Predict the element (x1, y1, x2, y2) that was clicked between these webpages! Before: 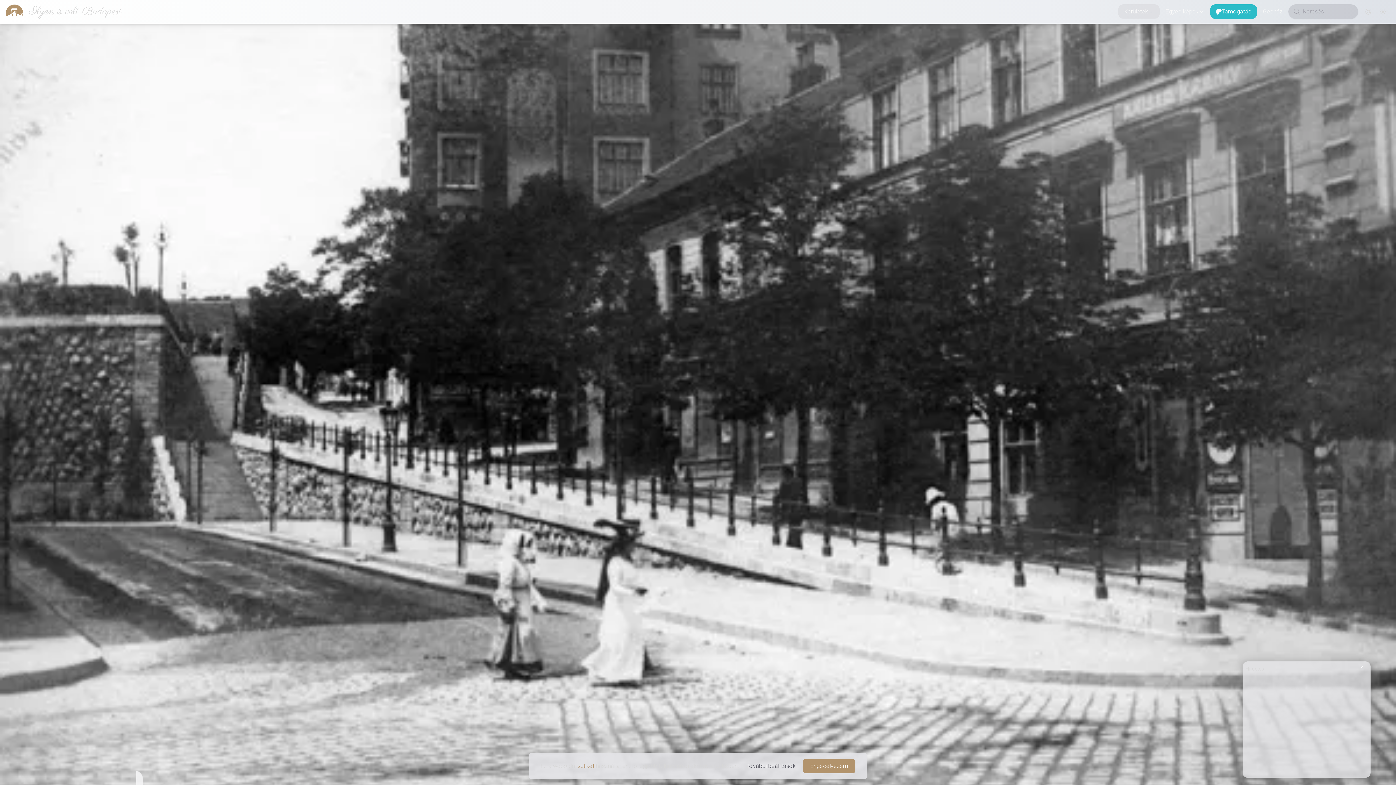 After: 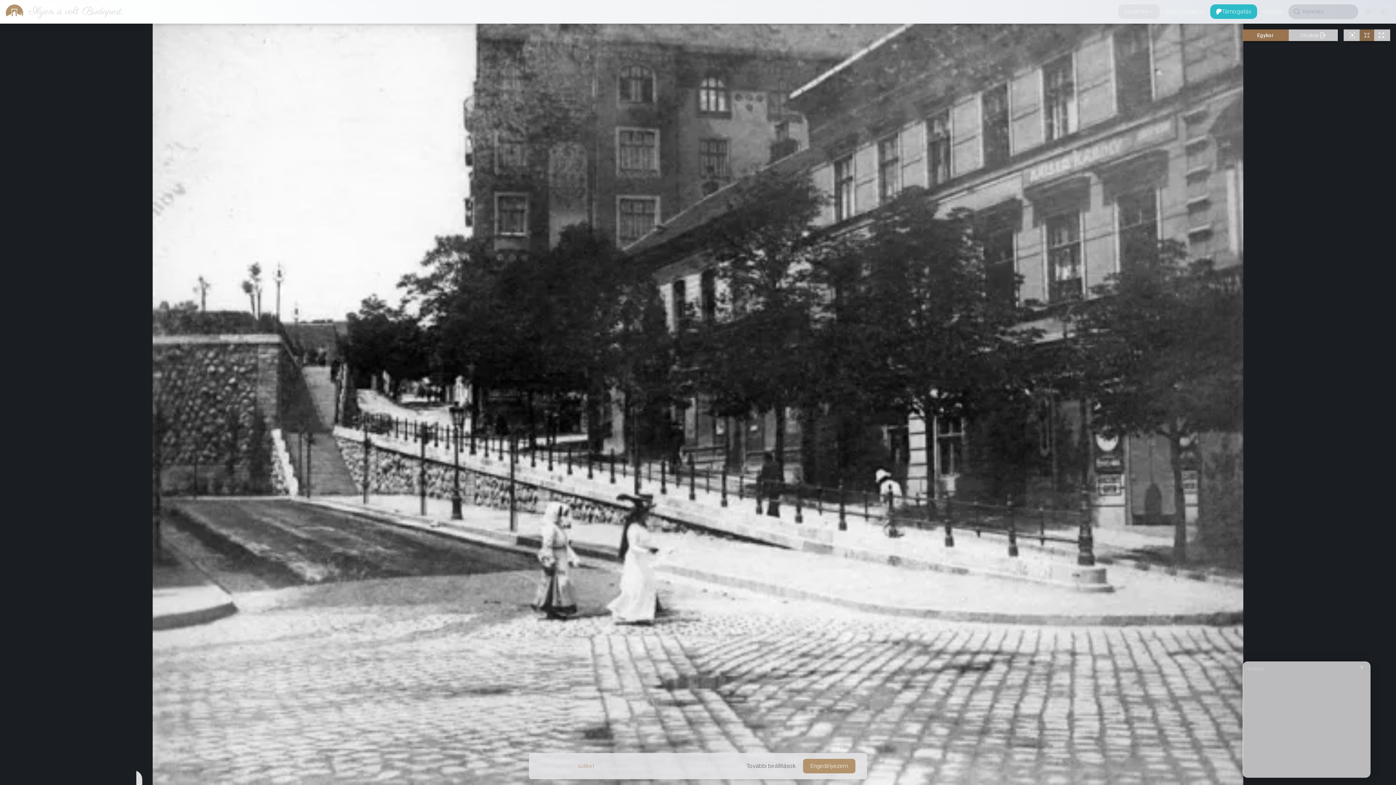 Action: bbox: (1360, 23, 1374, 35)